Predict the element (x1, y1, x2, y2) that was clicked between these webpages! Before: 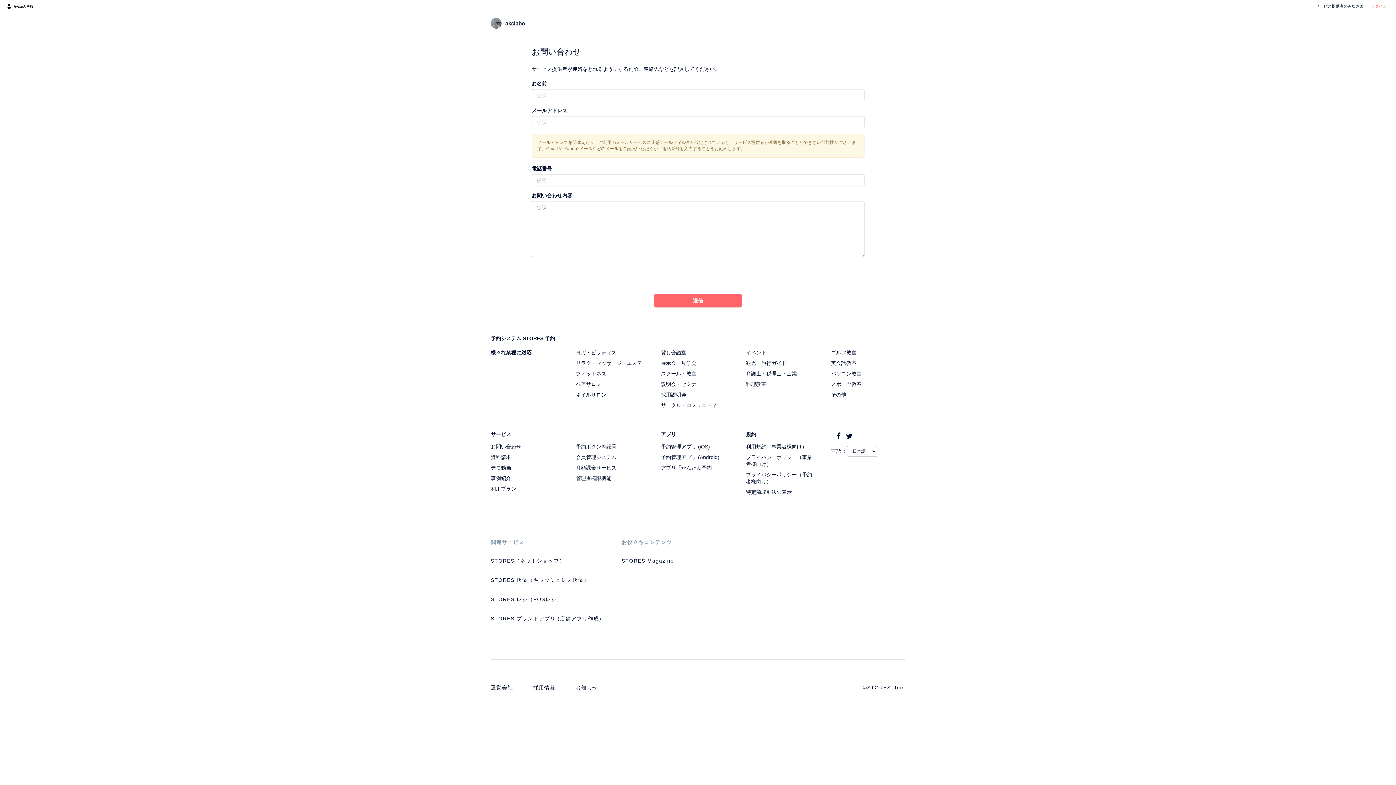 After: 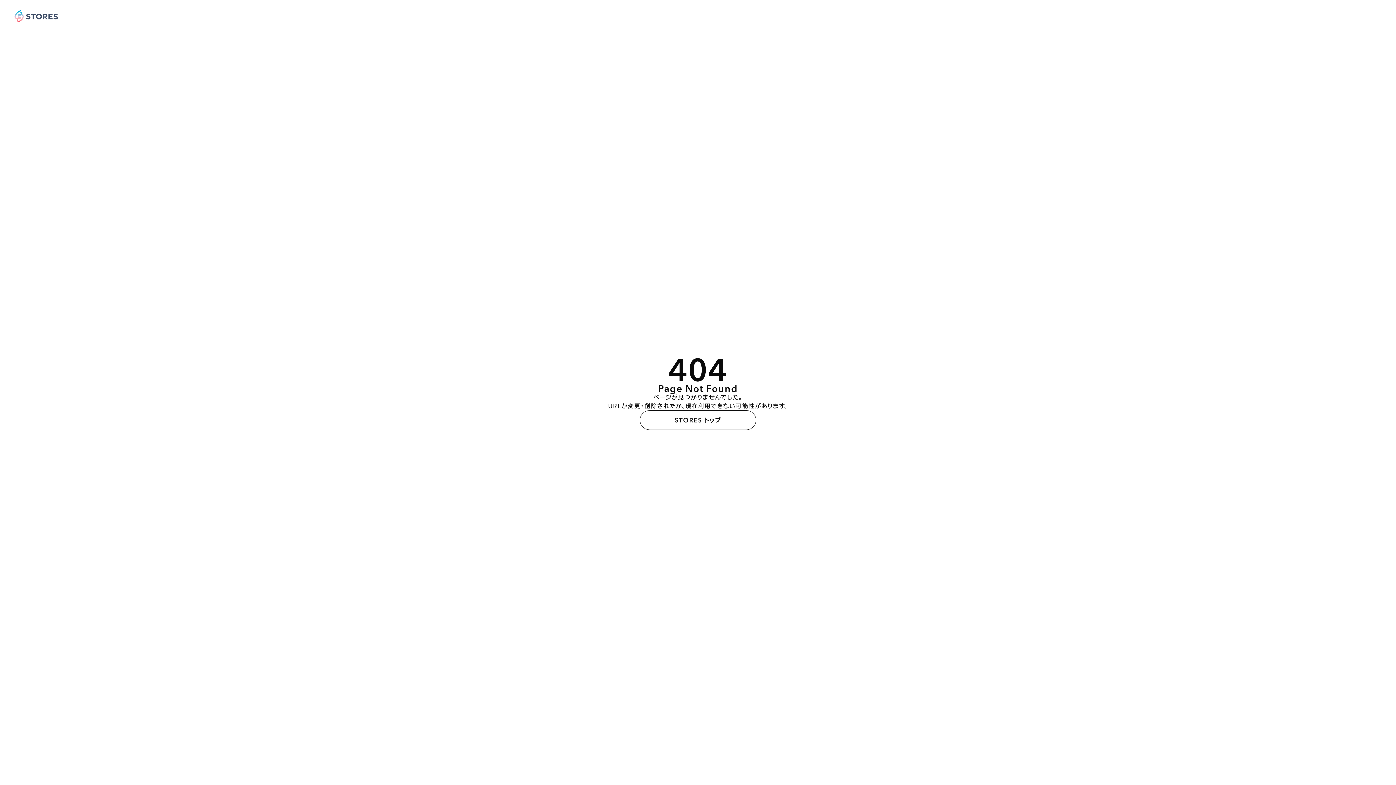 Action: bbox: (576, 381, 601, 387) label: ヘアサロン